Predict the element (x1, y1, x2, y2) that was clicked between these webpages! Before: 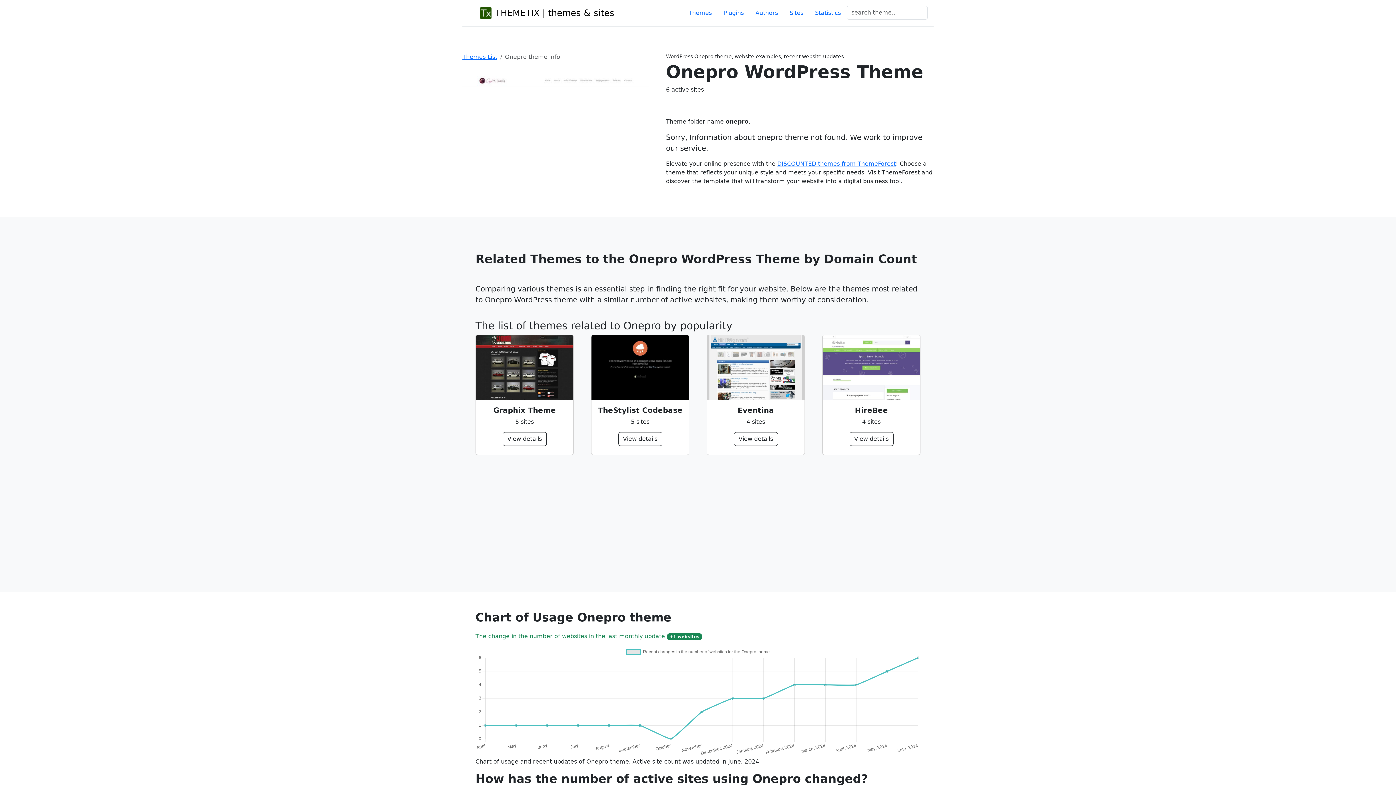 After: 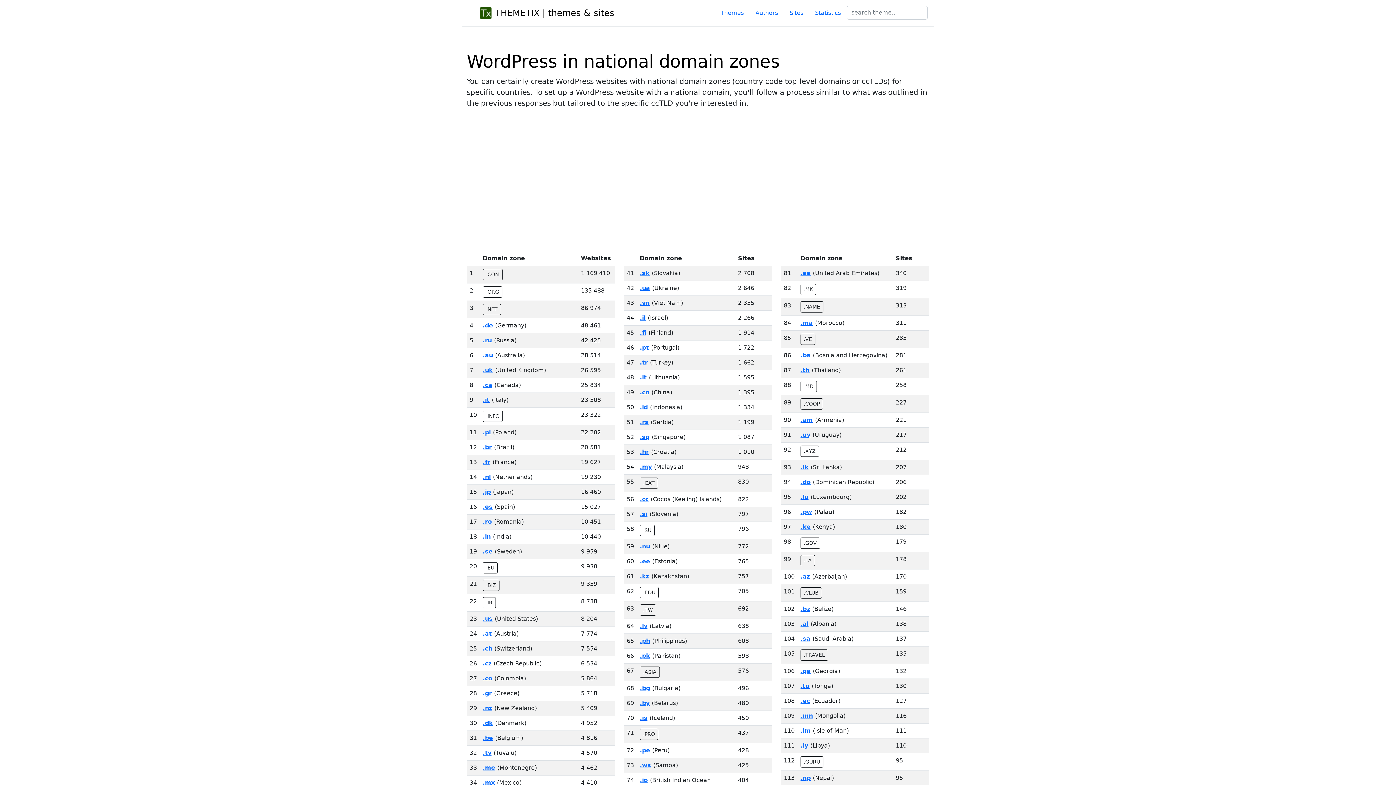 Action: bbox: (809, 5, 846, 20) label: Statistics